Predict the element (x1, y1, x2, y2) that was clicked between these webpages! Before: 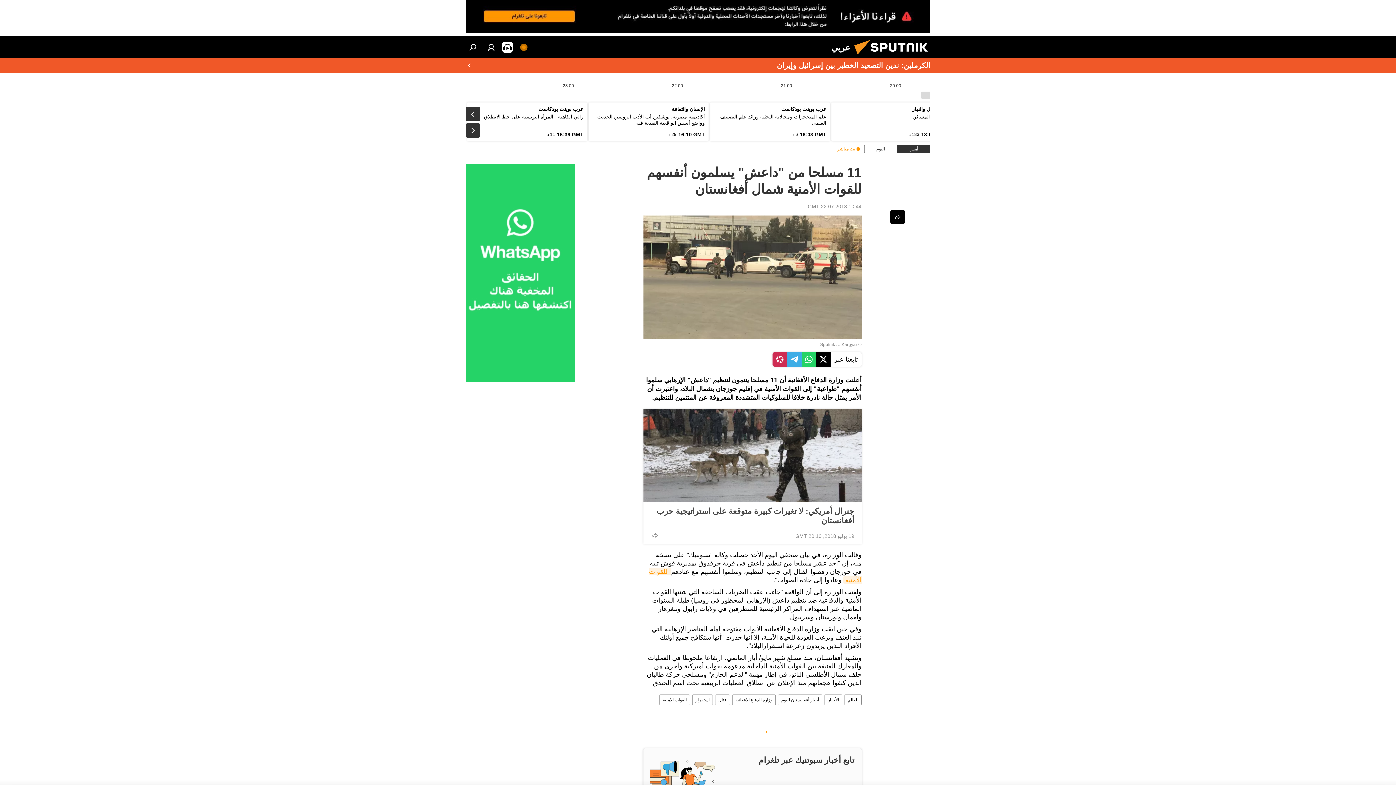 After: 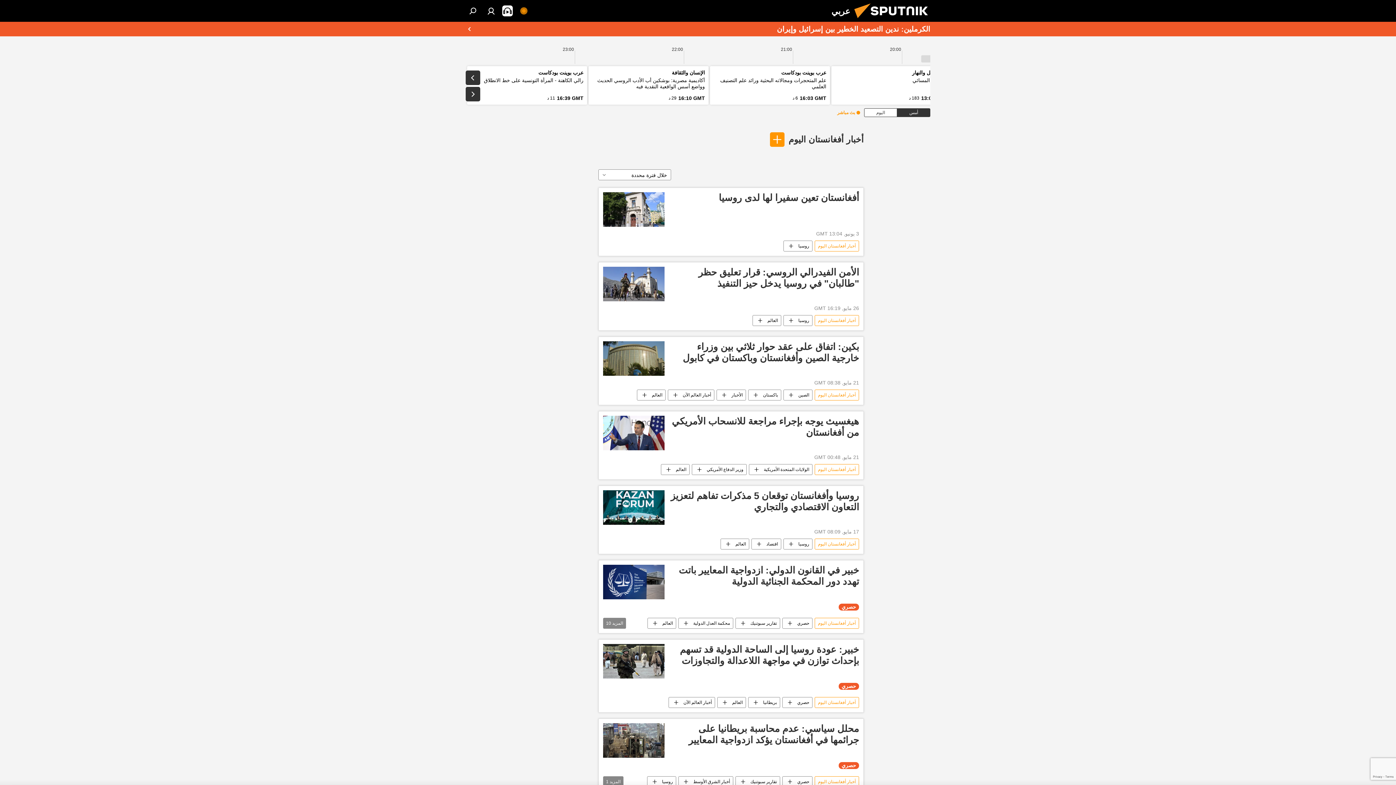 Action: label: أخبار أفغانستان اليوم bbox: (778, 694, 822, 705)